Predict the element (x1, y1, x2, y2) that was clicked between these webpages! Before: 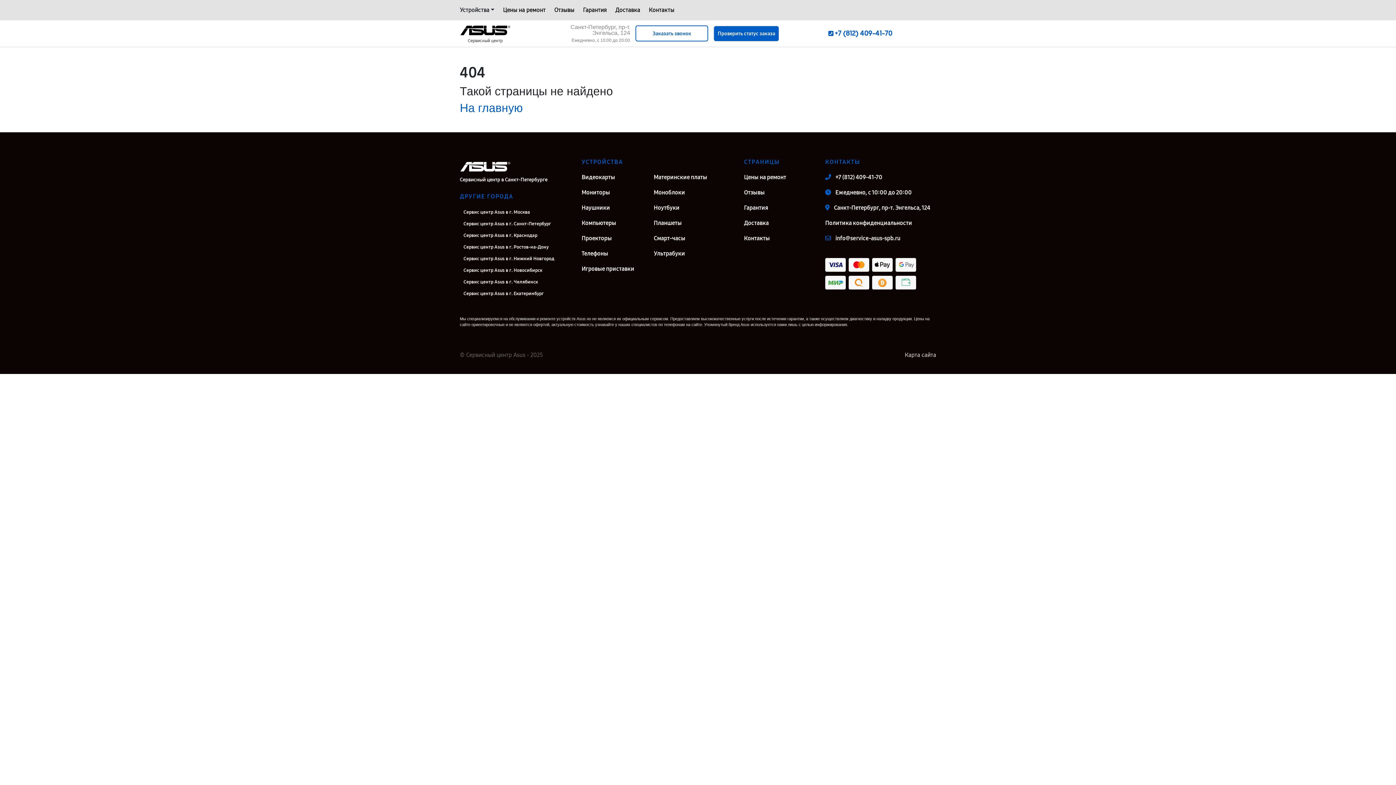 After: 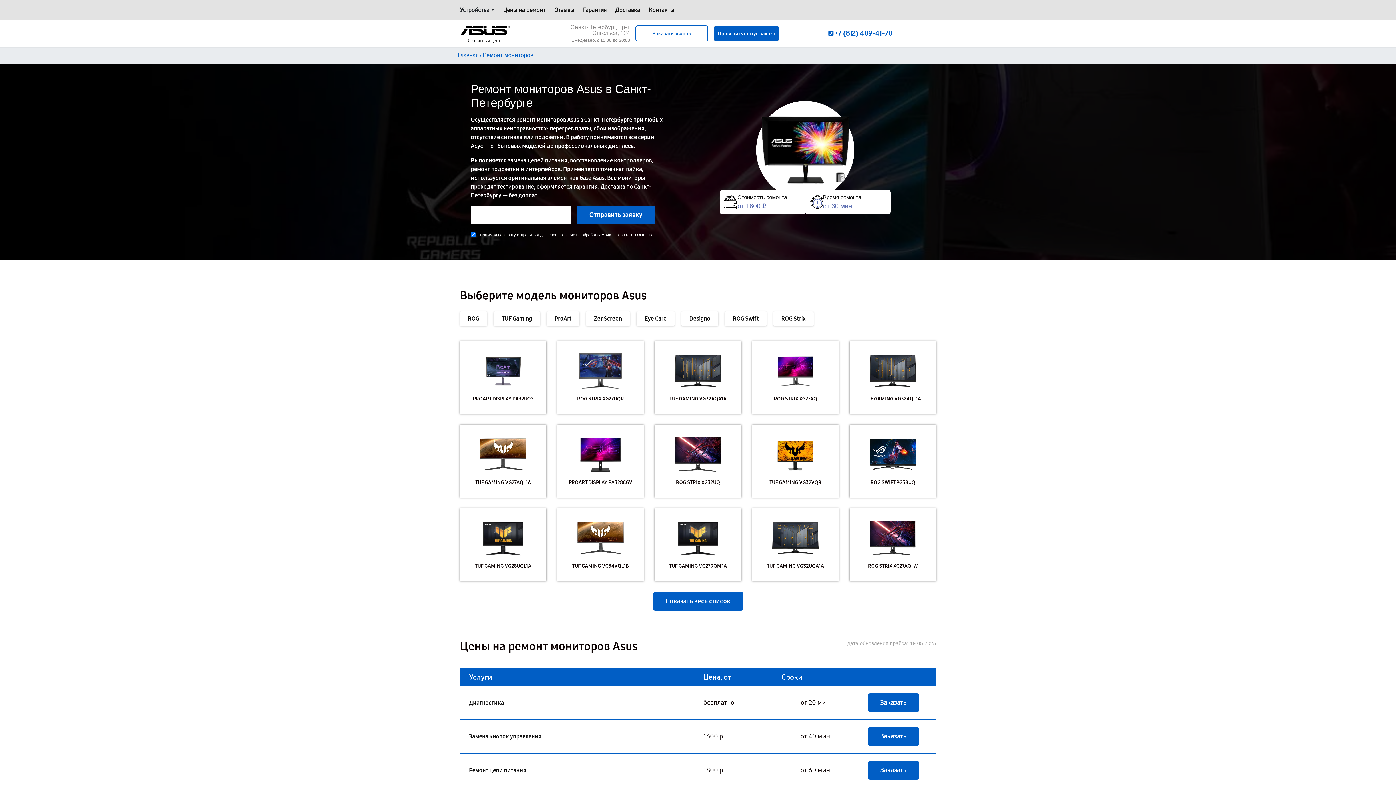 Action: label: Мониторы bbox: (581, 188, 653, 197)